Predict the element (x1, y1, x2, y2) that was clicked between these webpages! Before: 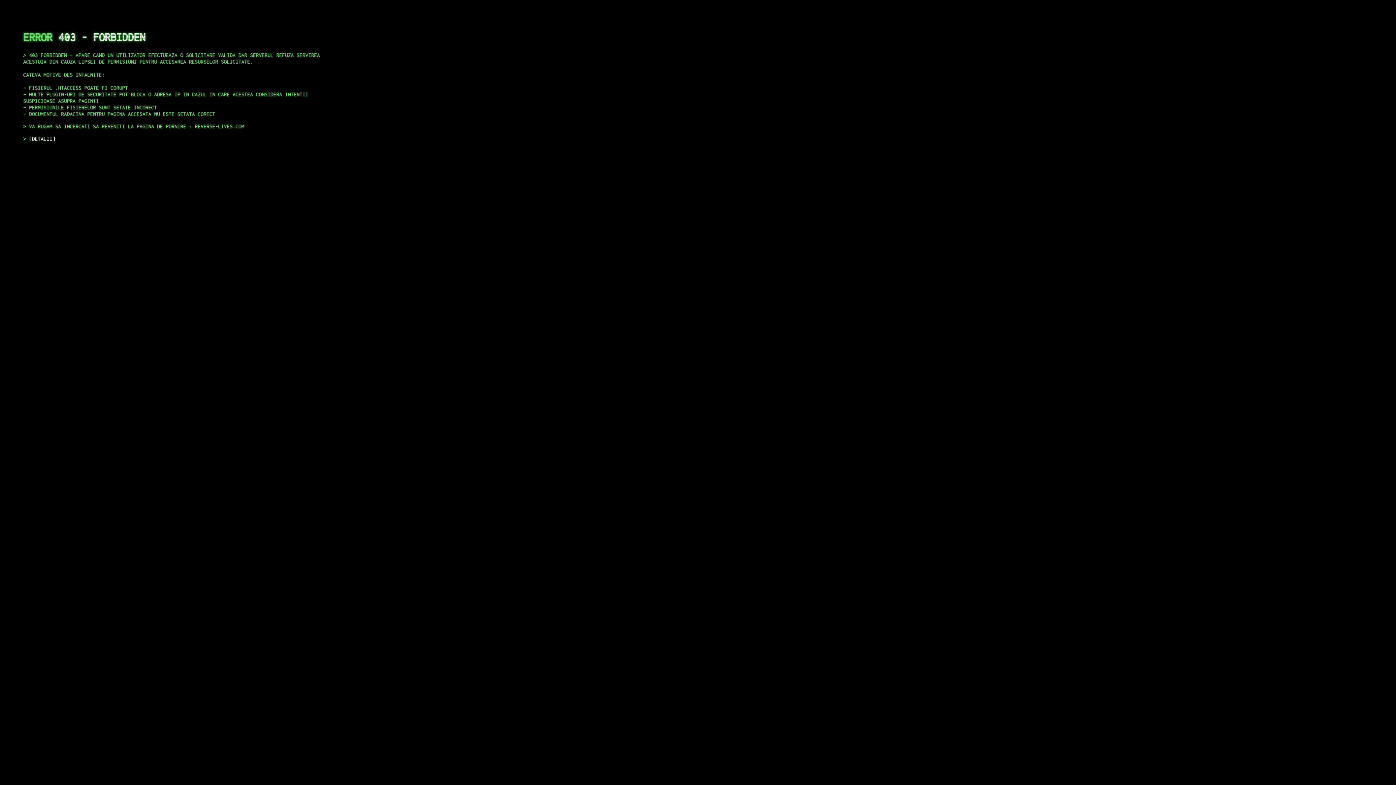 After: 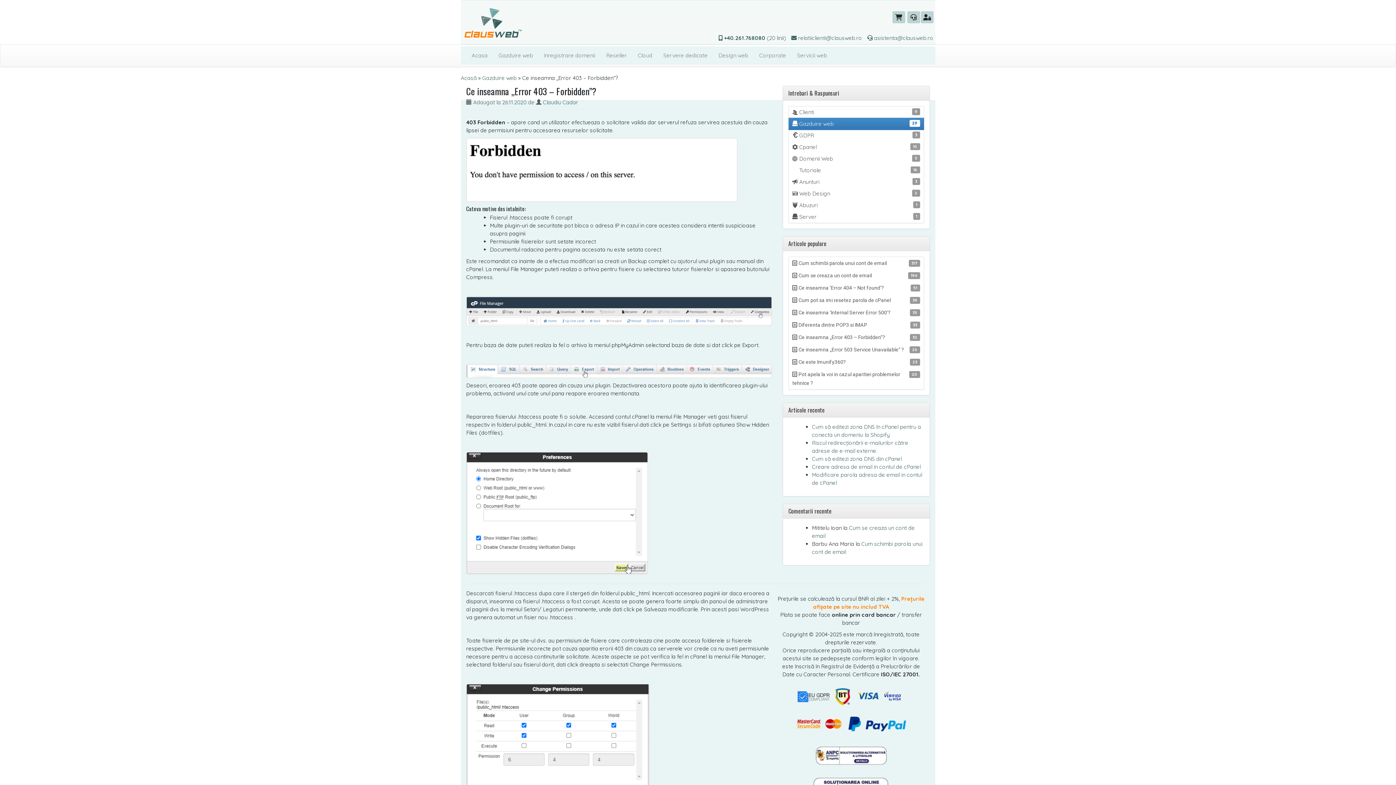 Action: label: DETALII bbox: (29, 135, 55, 141)